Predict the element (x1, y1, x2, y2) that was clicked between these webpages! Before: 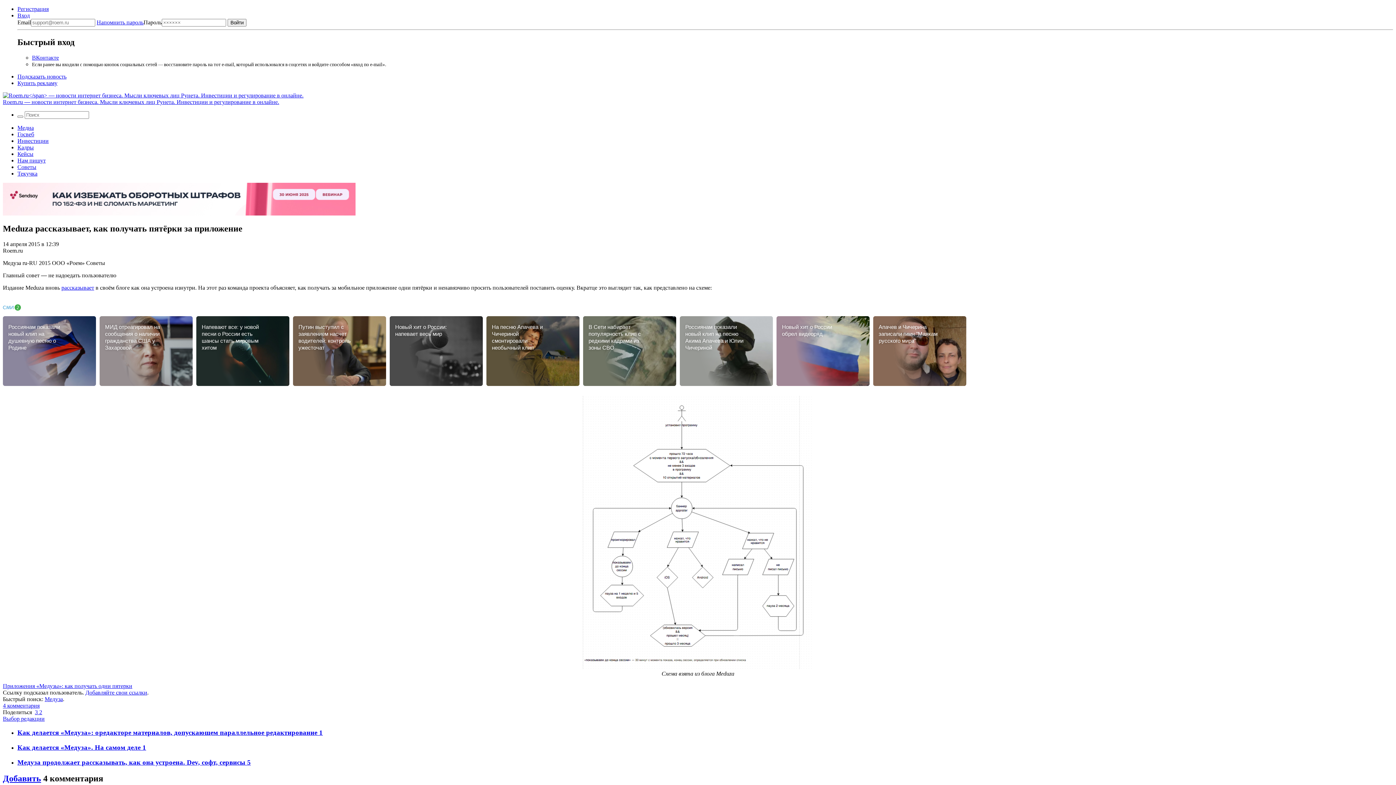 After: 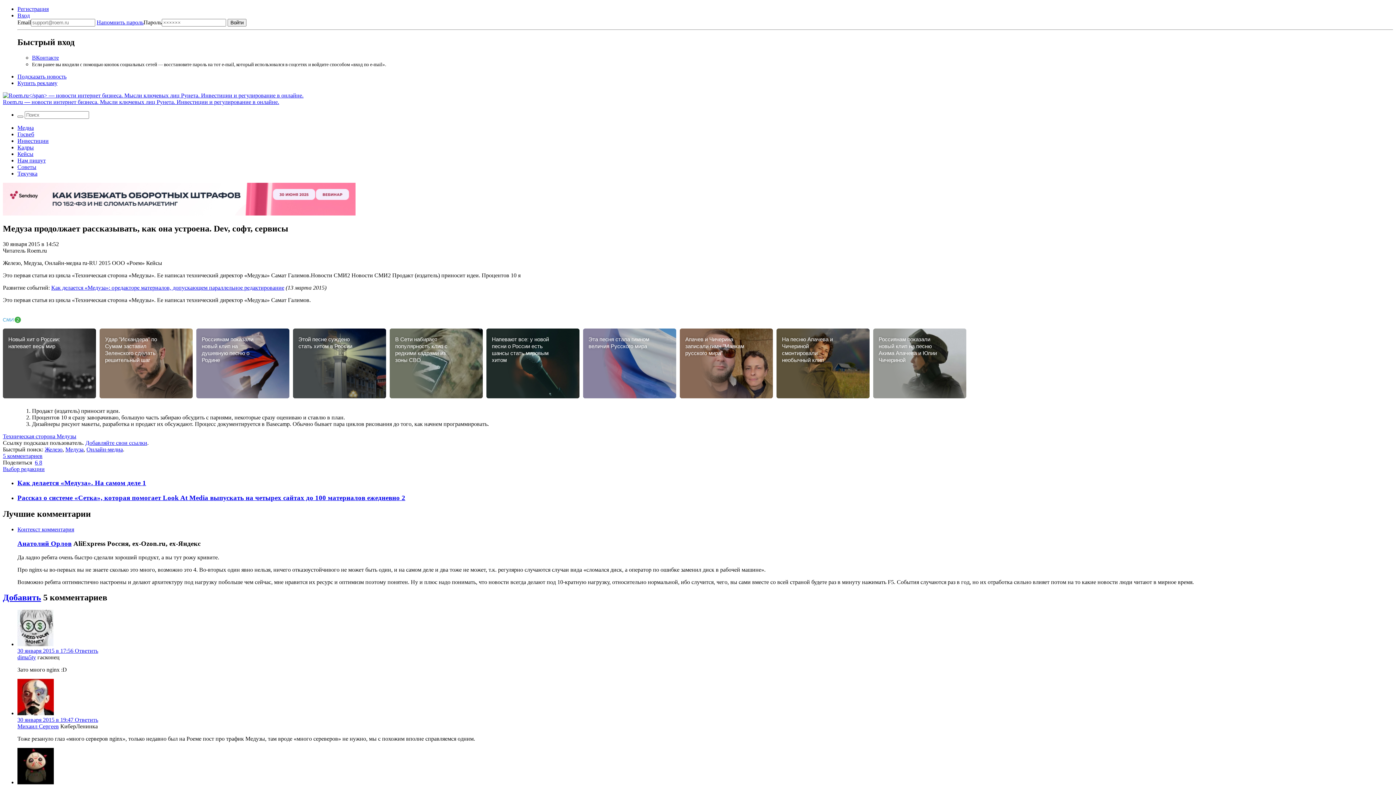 Action: bbox: (17, 758, 247, 766) label: Медуза продолжает рассказывать, как она устроена. Dev, софт, сервисы 